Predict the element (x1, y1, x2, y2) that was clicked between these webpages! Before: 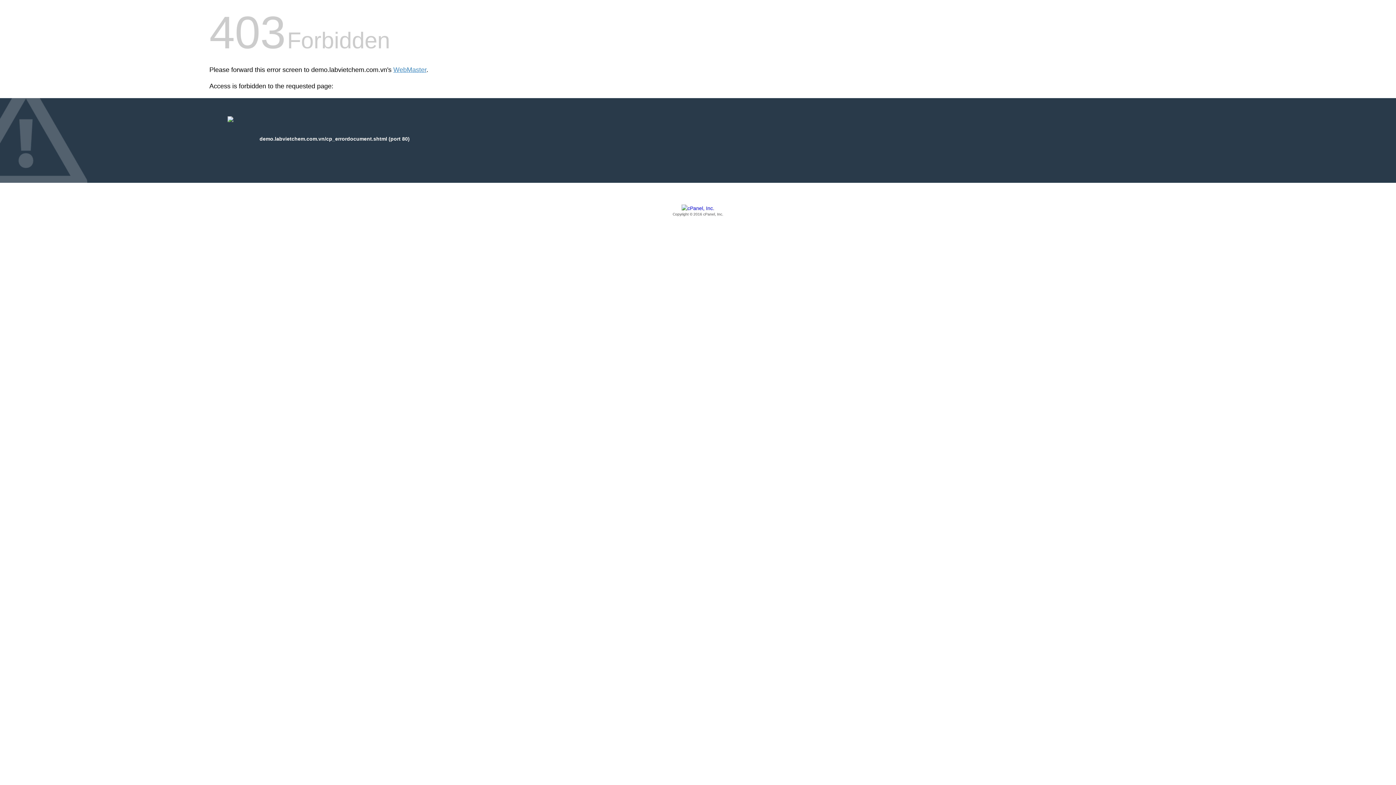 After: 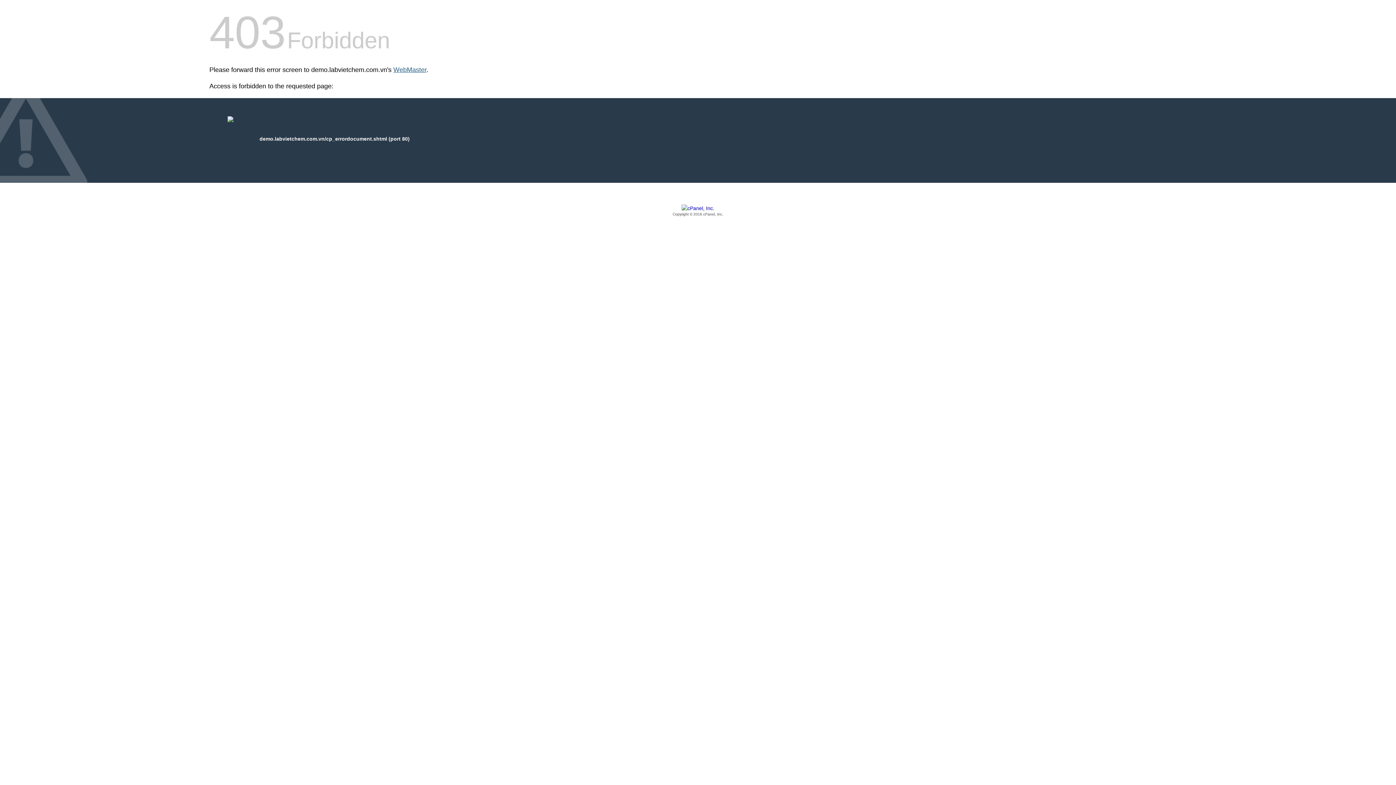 Action: bbox: (393, 66, 426, 73) label: WebMaster